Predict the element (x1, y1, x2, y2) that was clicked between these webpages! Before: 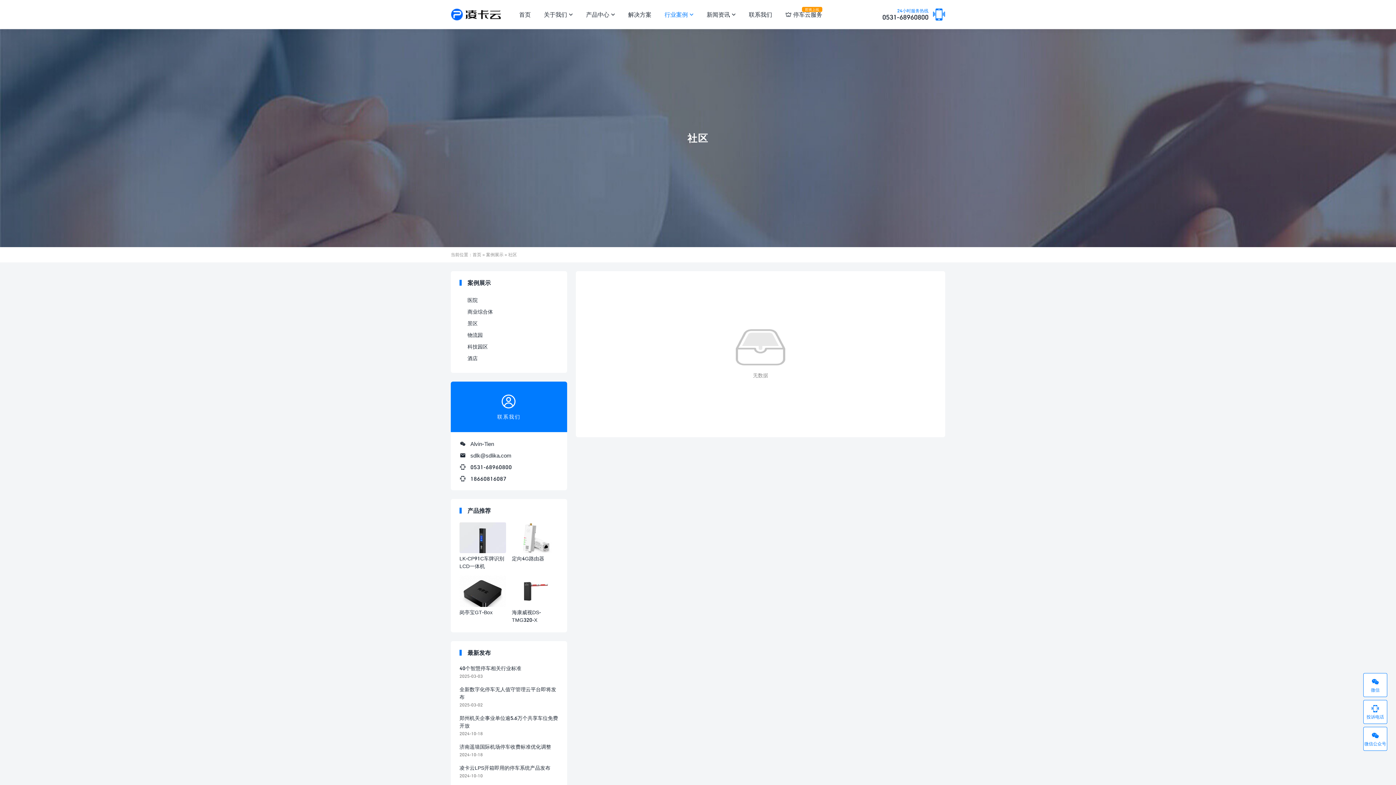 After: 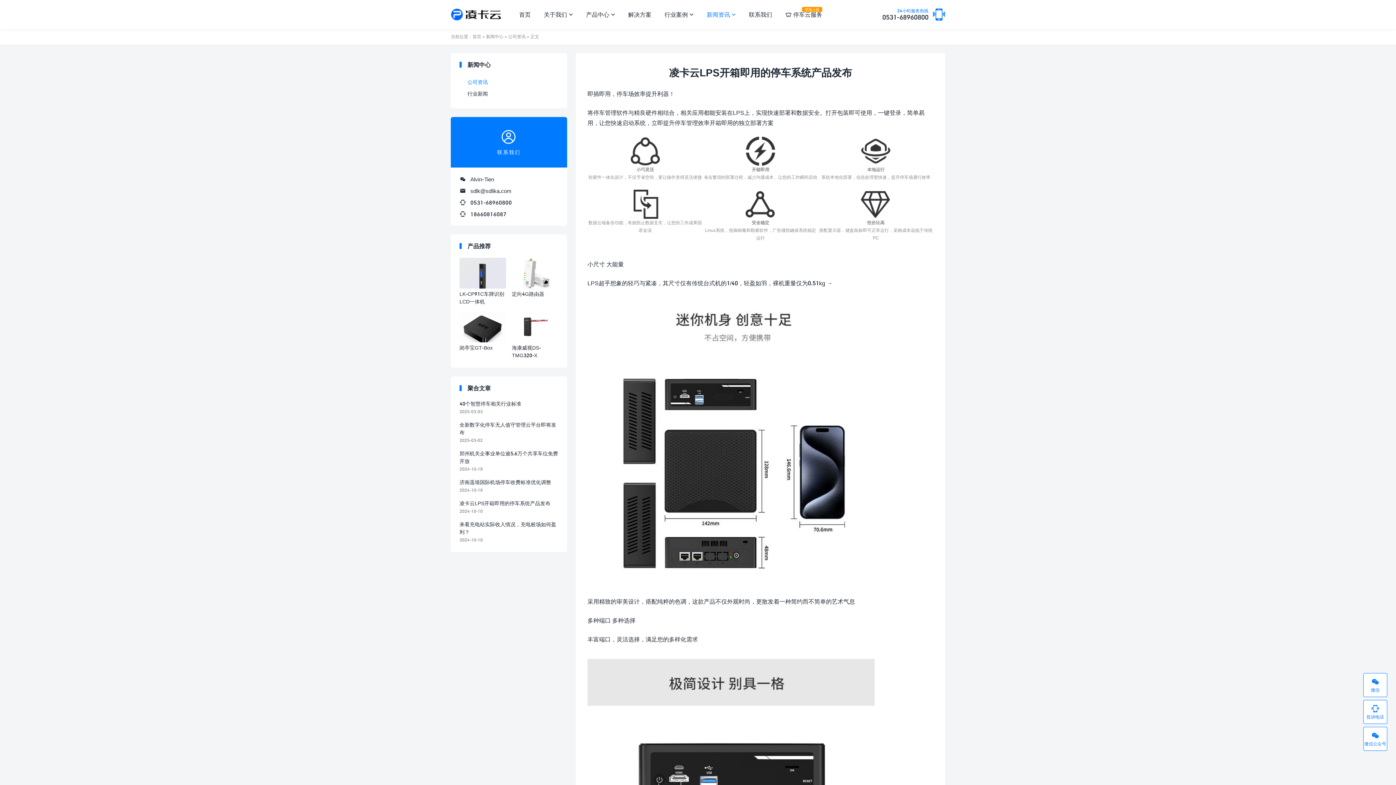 Action: bbox: (459, 764, 558, 778) label: 凌卡云LPS开箱即用的停车系统产品发布
2024-10-10